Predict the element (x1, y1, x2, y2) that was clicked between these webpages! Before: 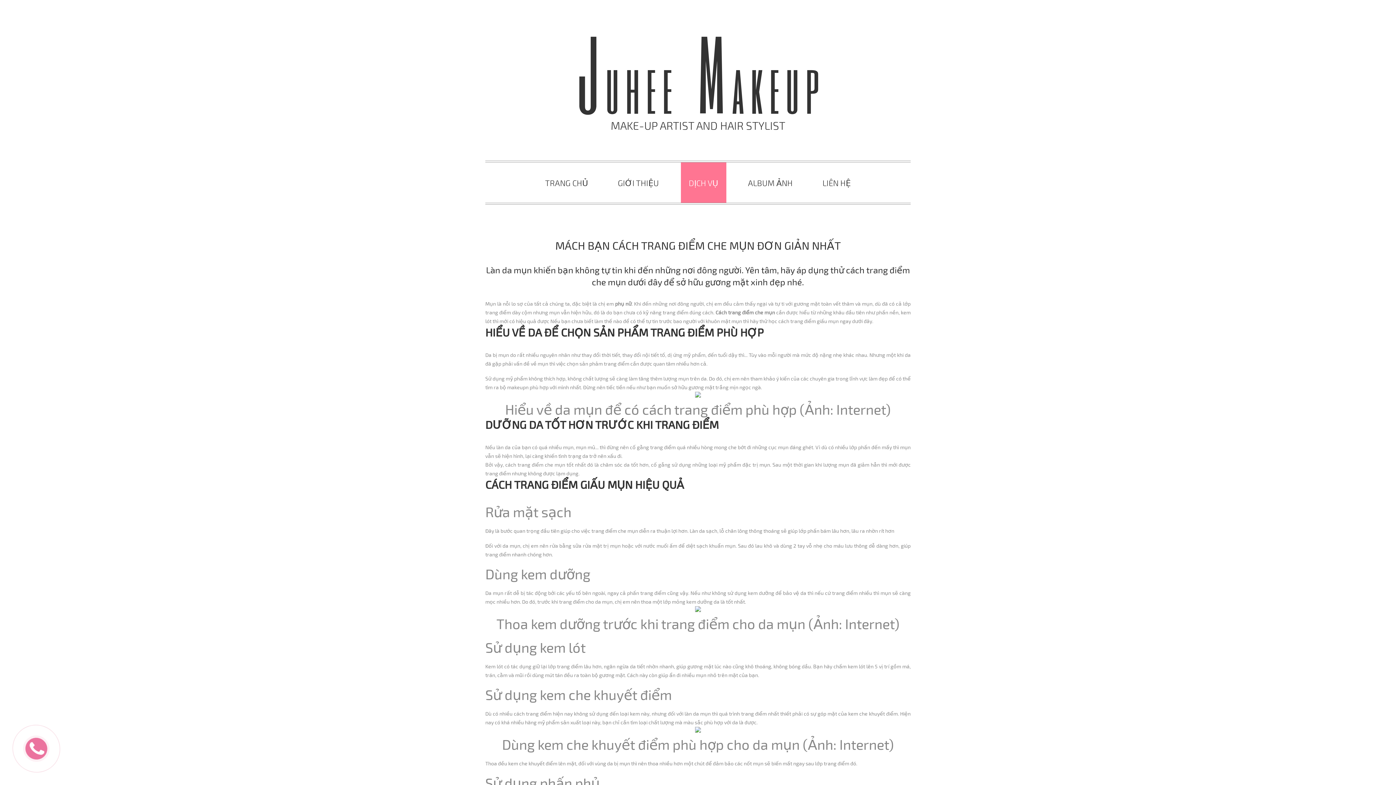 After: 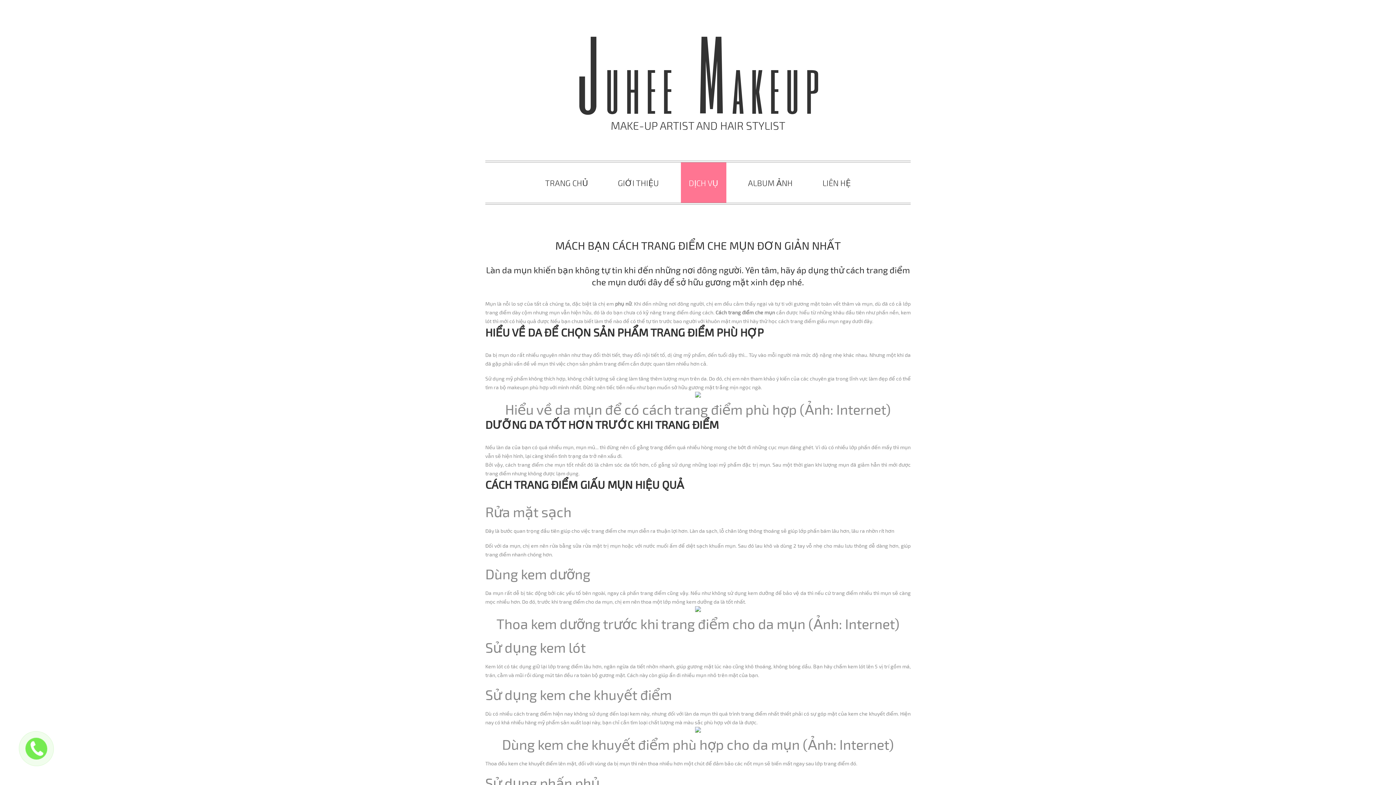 Action: label:   bbox: (24, 735, 49, 760)